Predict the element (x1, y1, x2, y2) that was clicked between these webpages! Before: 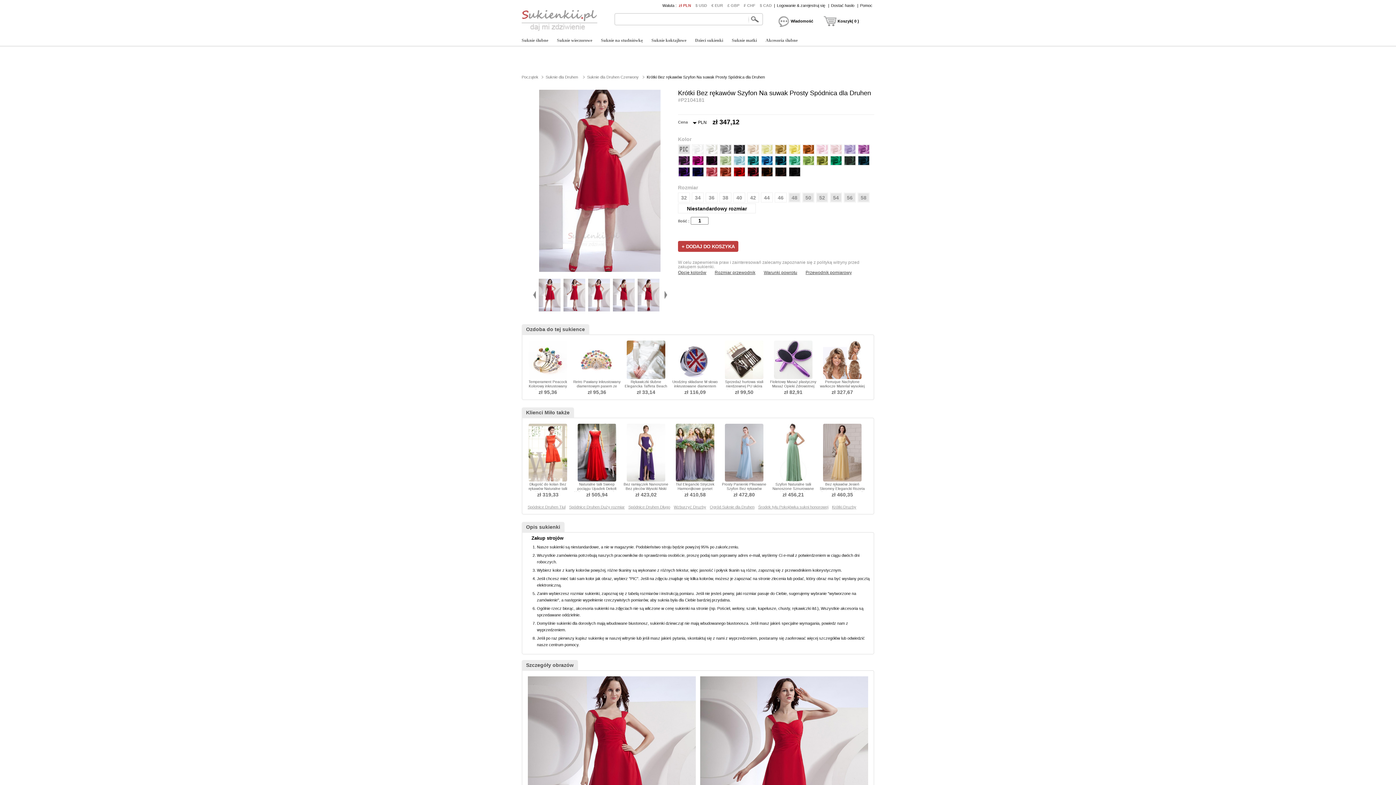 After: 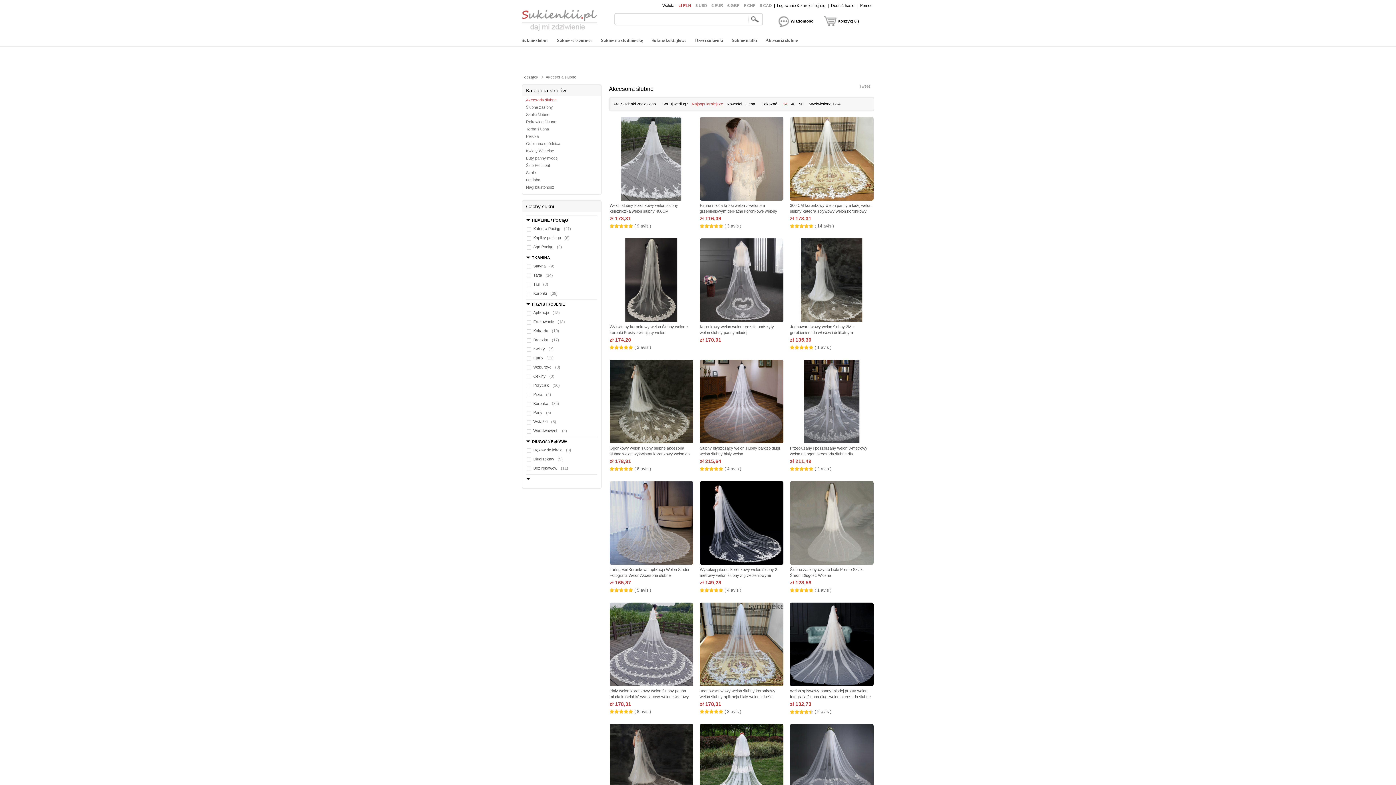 Action: label: Akcesoria ślubne bbox: (765, 37, 797, 42)